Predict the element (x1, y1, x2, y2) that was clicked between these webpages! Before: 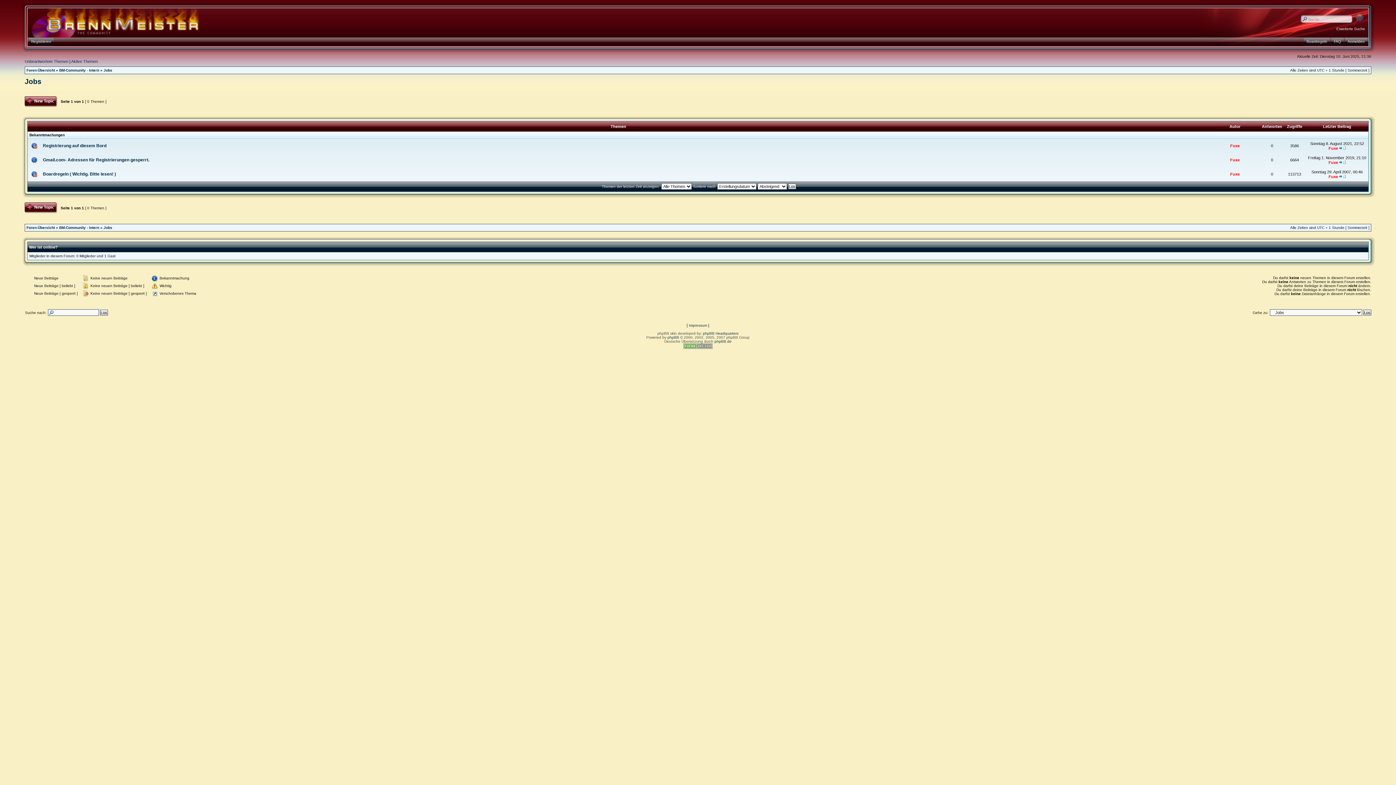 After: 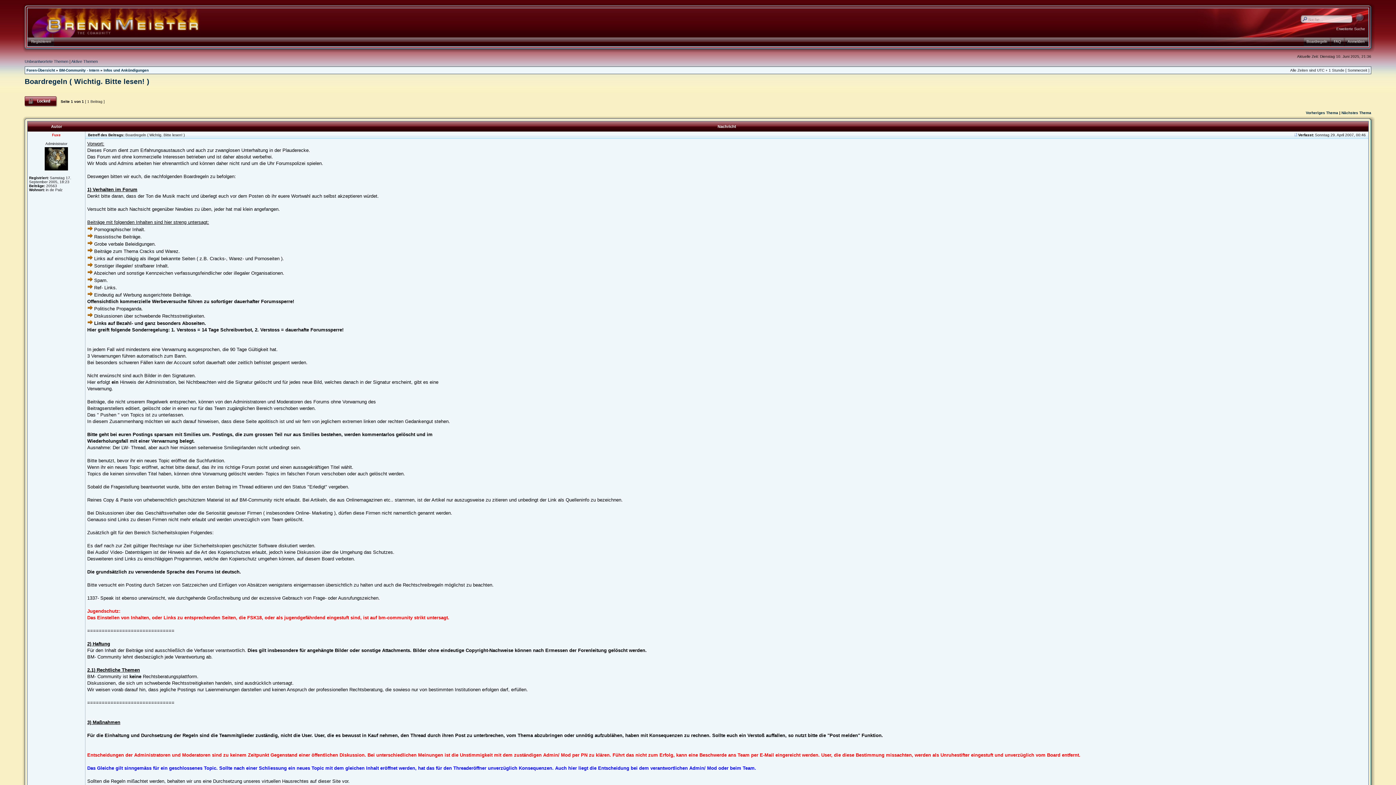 Action: label: Boardregeln ( Wichtig. Bitte lesen! ) bbox: (42, 171, 116, 176)